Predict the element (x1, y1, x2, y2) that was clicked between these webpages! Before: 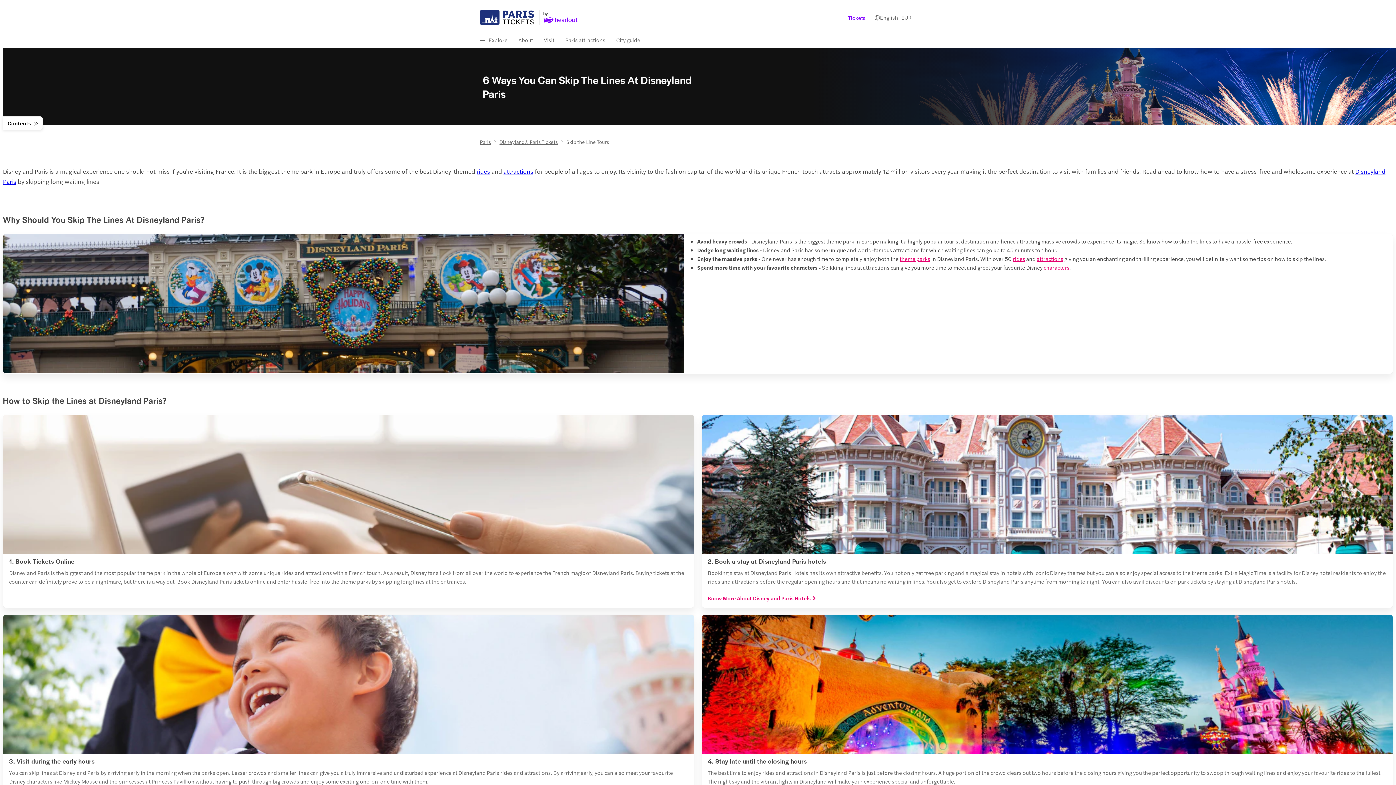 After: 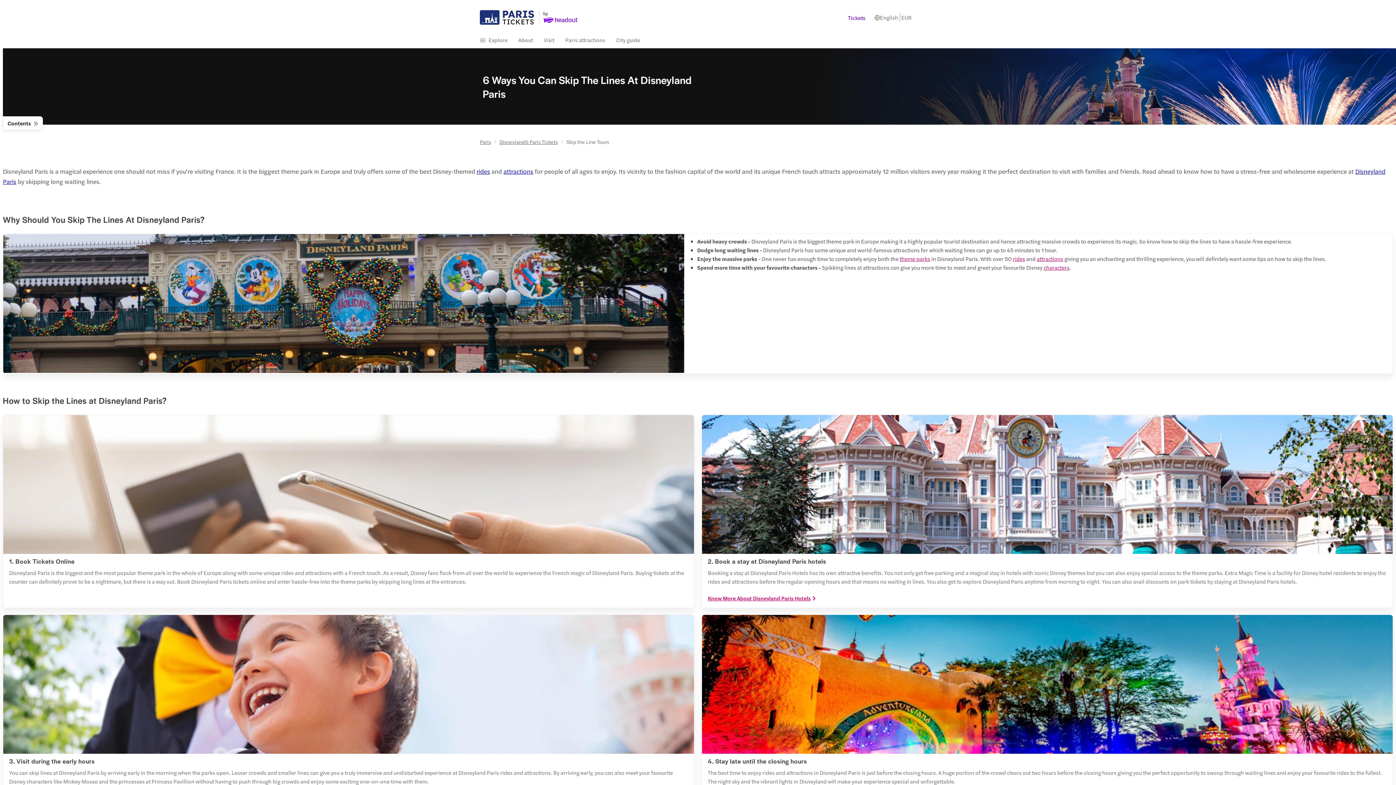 Action: label: theme parks bbox: (899, 254, 930, 262)